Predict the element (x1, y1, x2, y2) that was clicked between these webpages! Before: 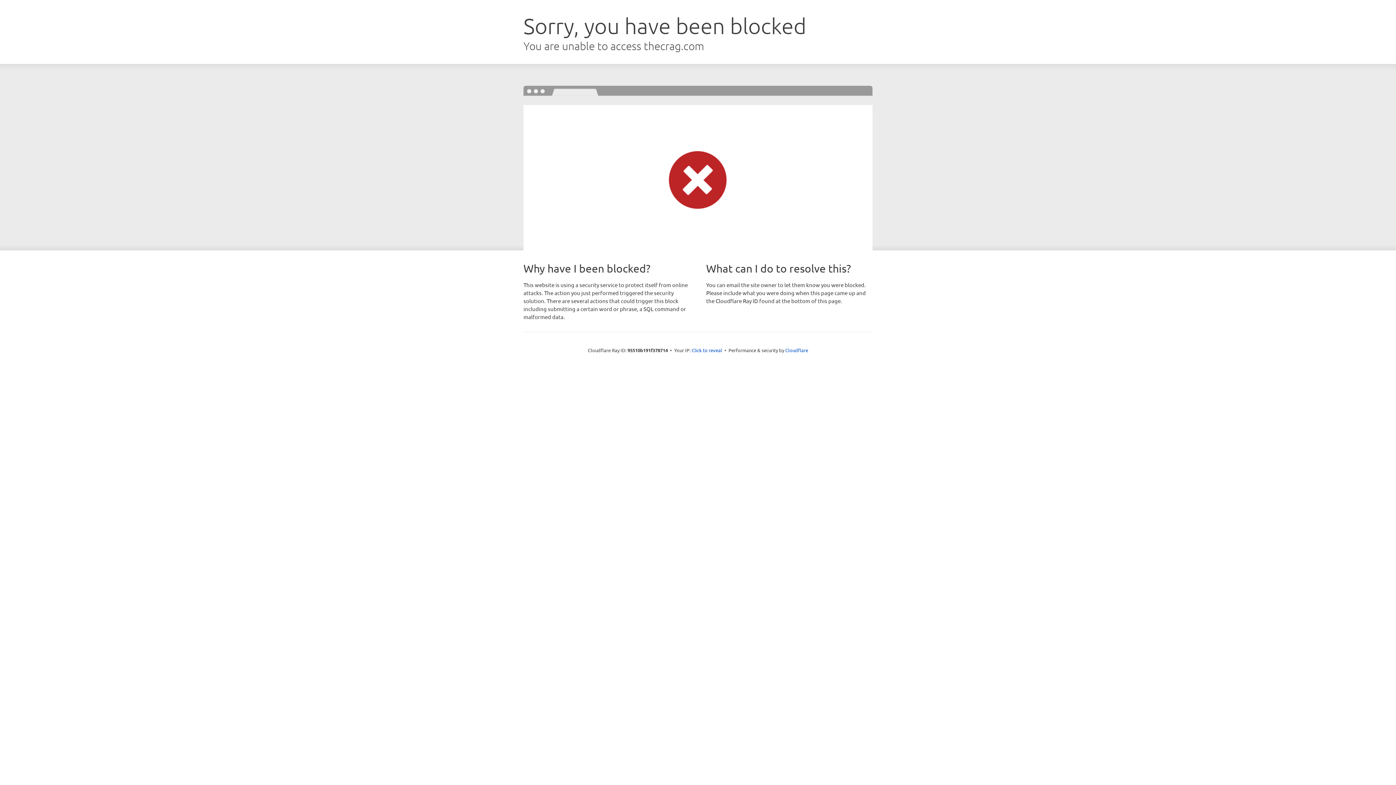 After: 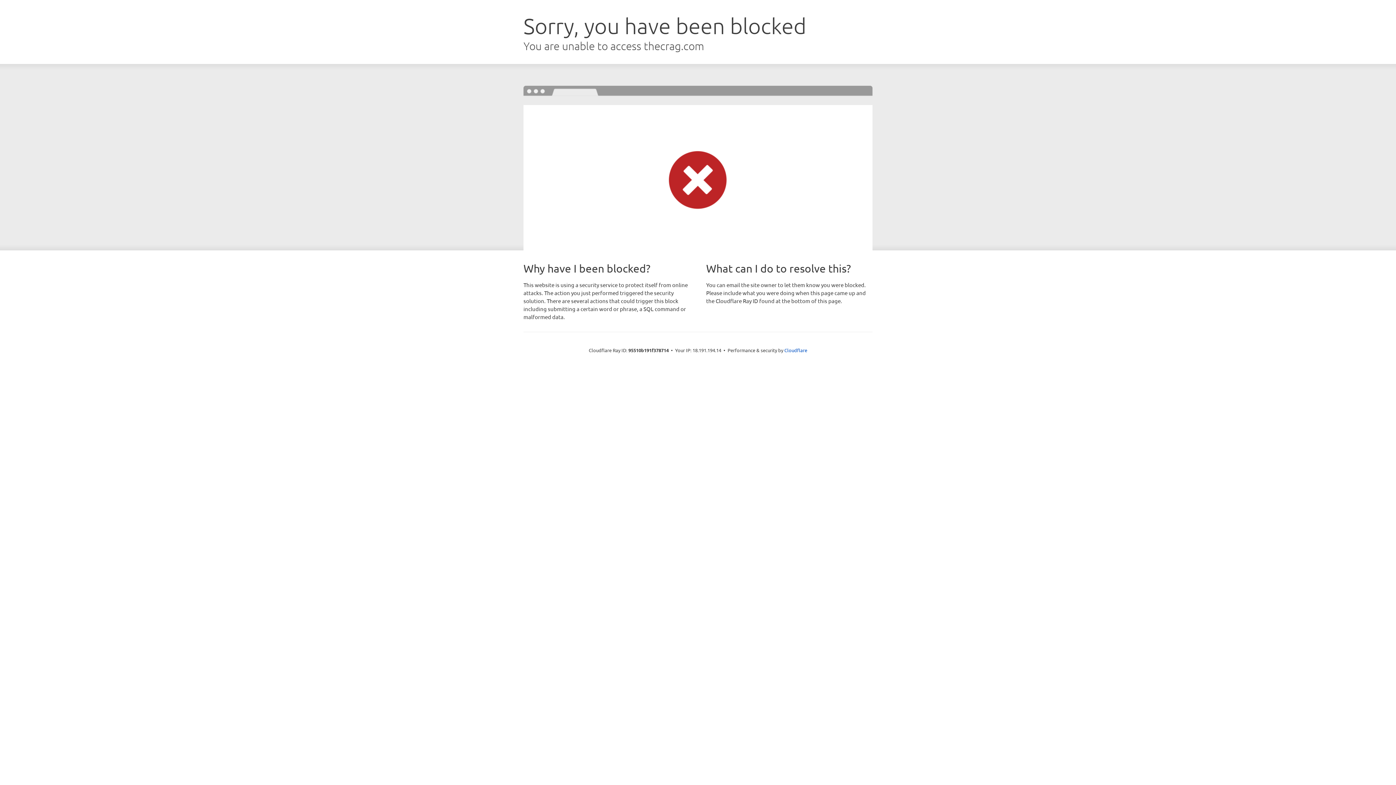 Action: bbox: (691, 346, 722, 353) label: Click to reveal